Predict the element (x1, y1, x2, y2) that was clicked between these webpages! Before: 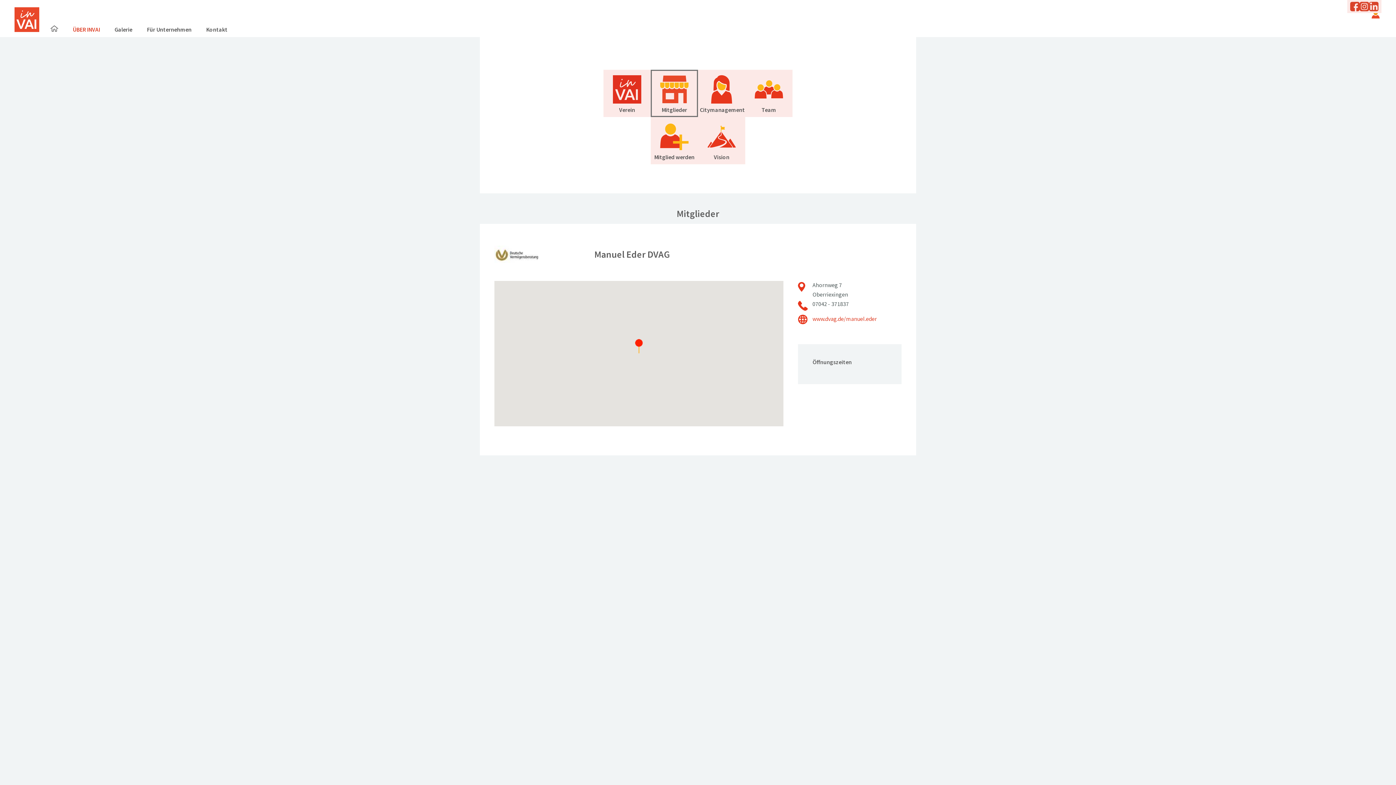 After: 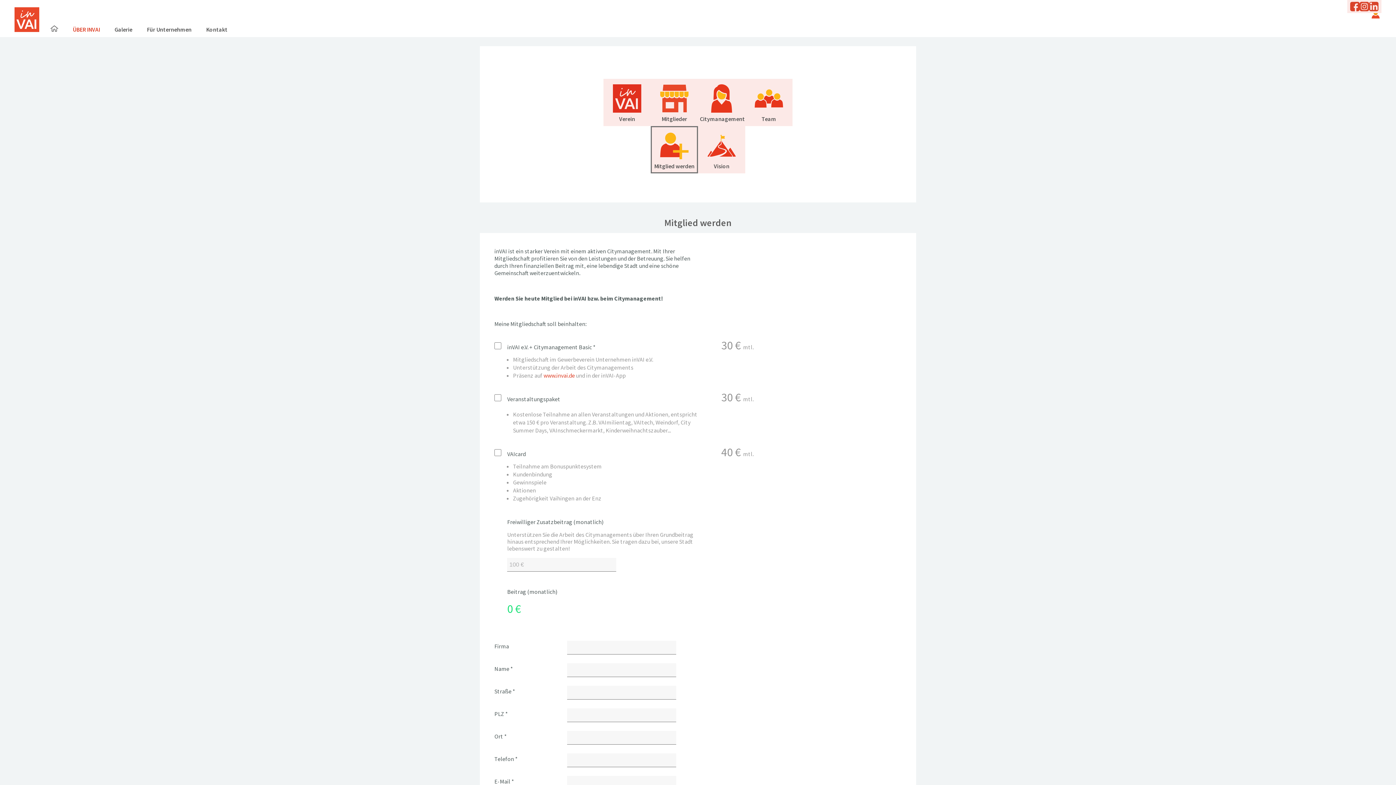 Action: label: Mitglied werden bbox: (650, 117, 698, 164)